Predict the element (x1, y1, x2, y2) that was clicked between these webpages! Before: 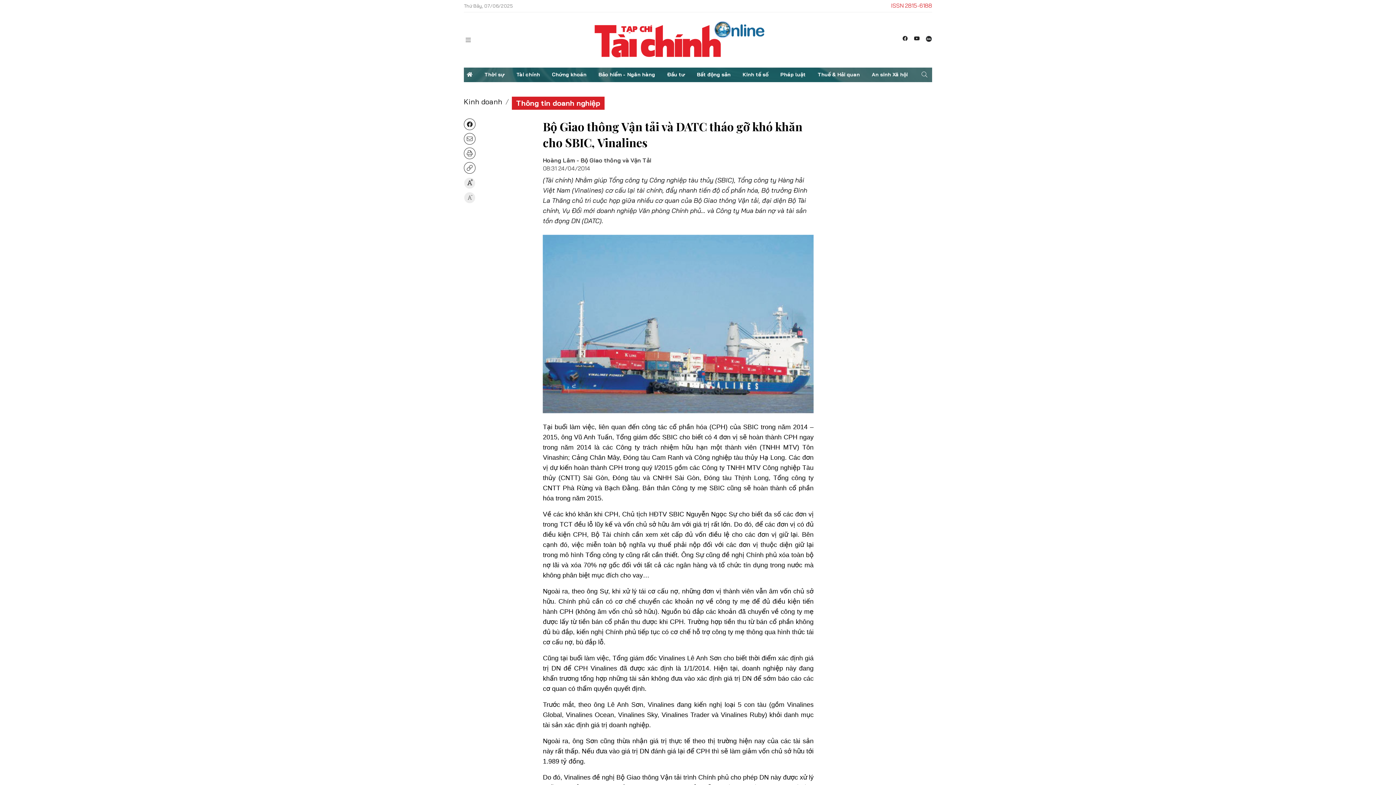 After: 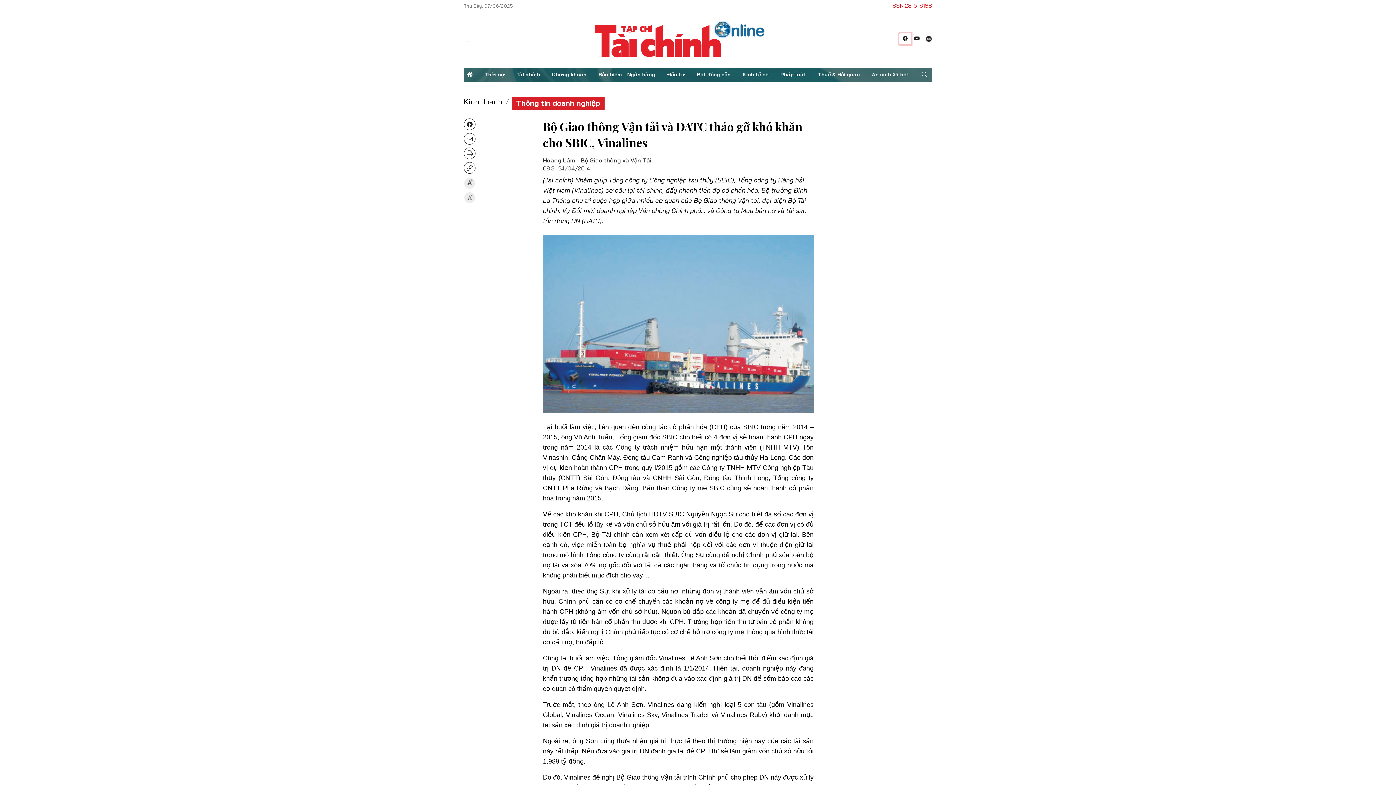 Action: bbox: (899, 32, 911, 44)